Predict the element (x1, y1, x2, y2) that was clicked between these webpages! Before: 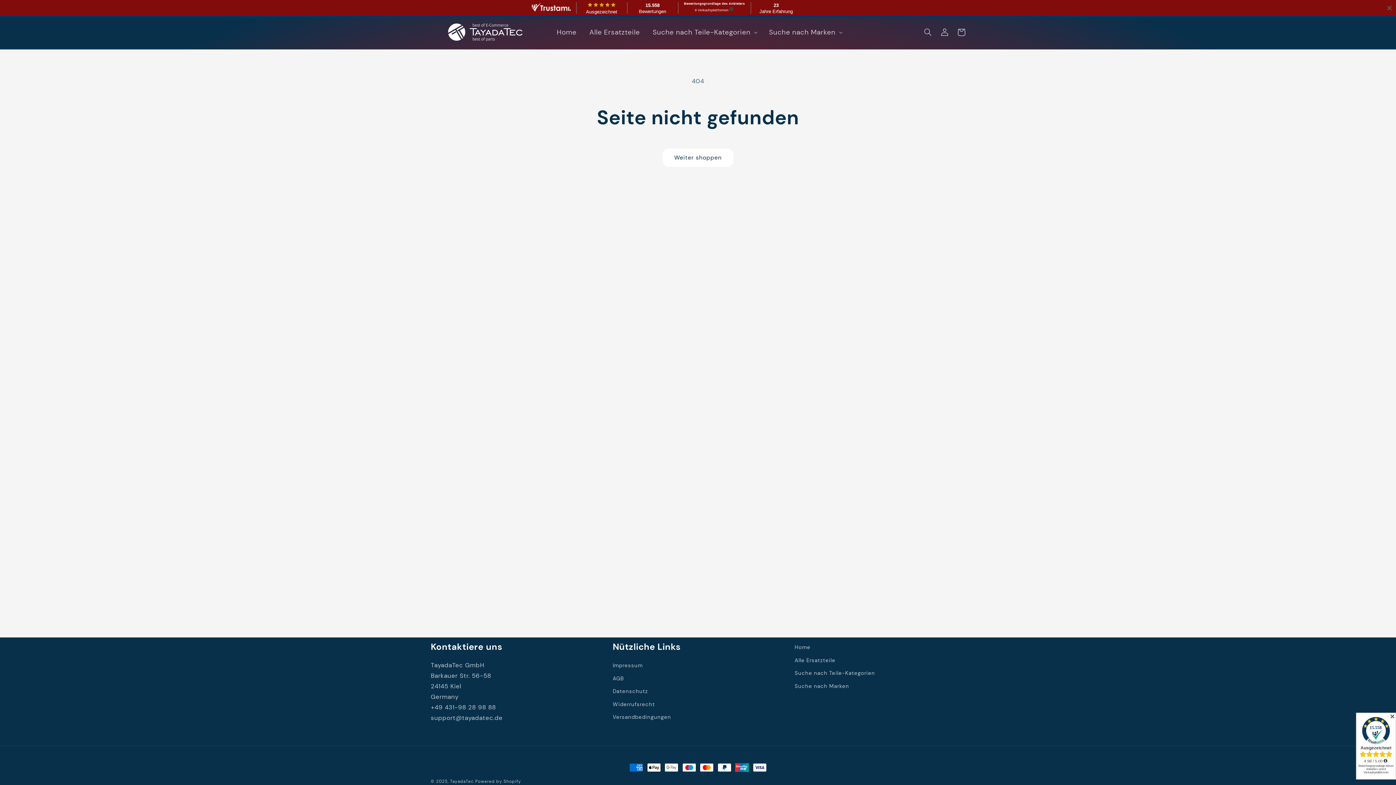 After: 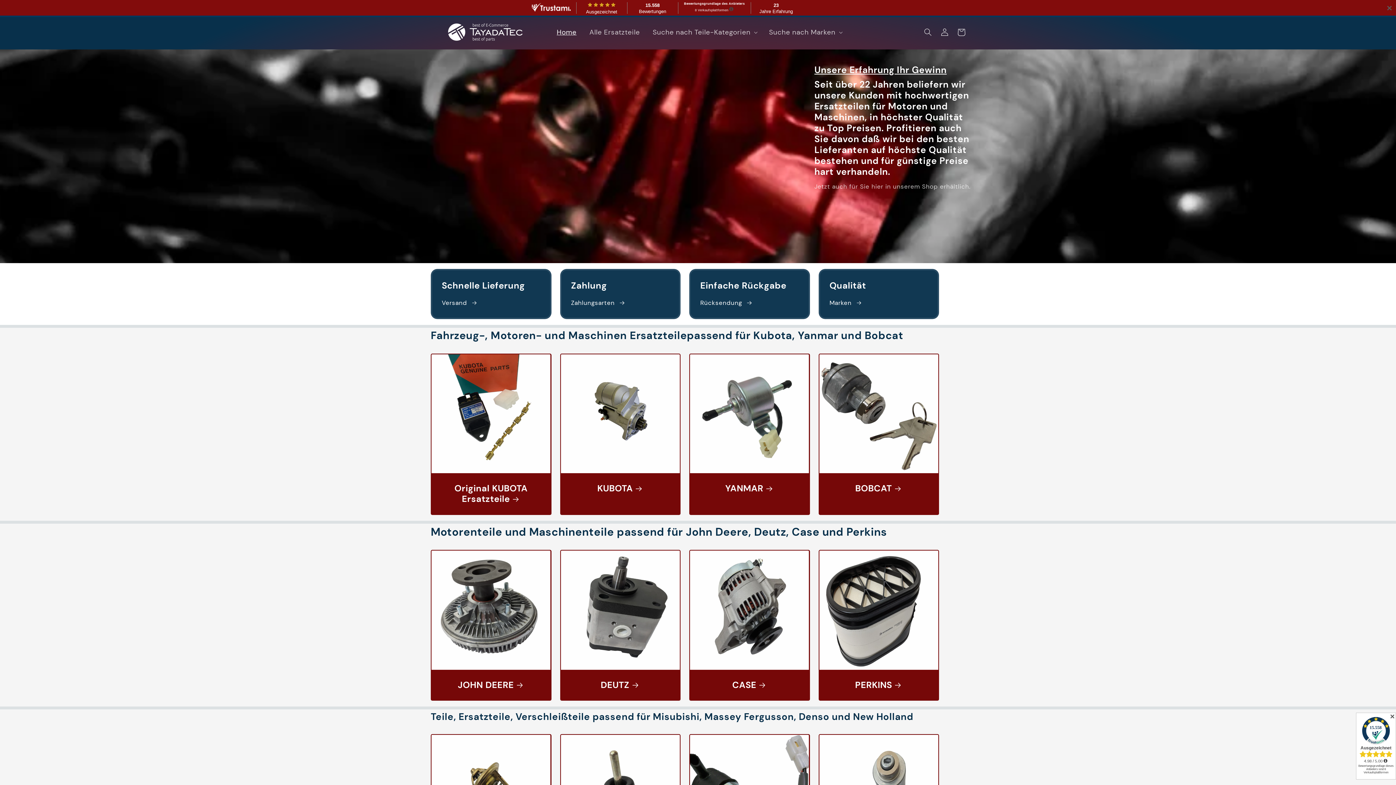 Action: bbox: (450, 779, 474, 784) label: TayadaTec